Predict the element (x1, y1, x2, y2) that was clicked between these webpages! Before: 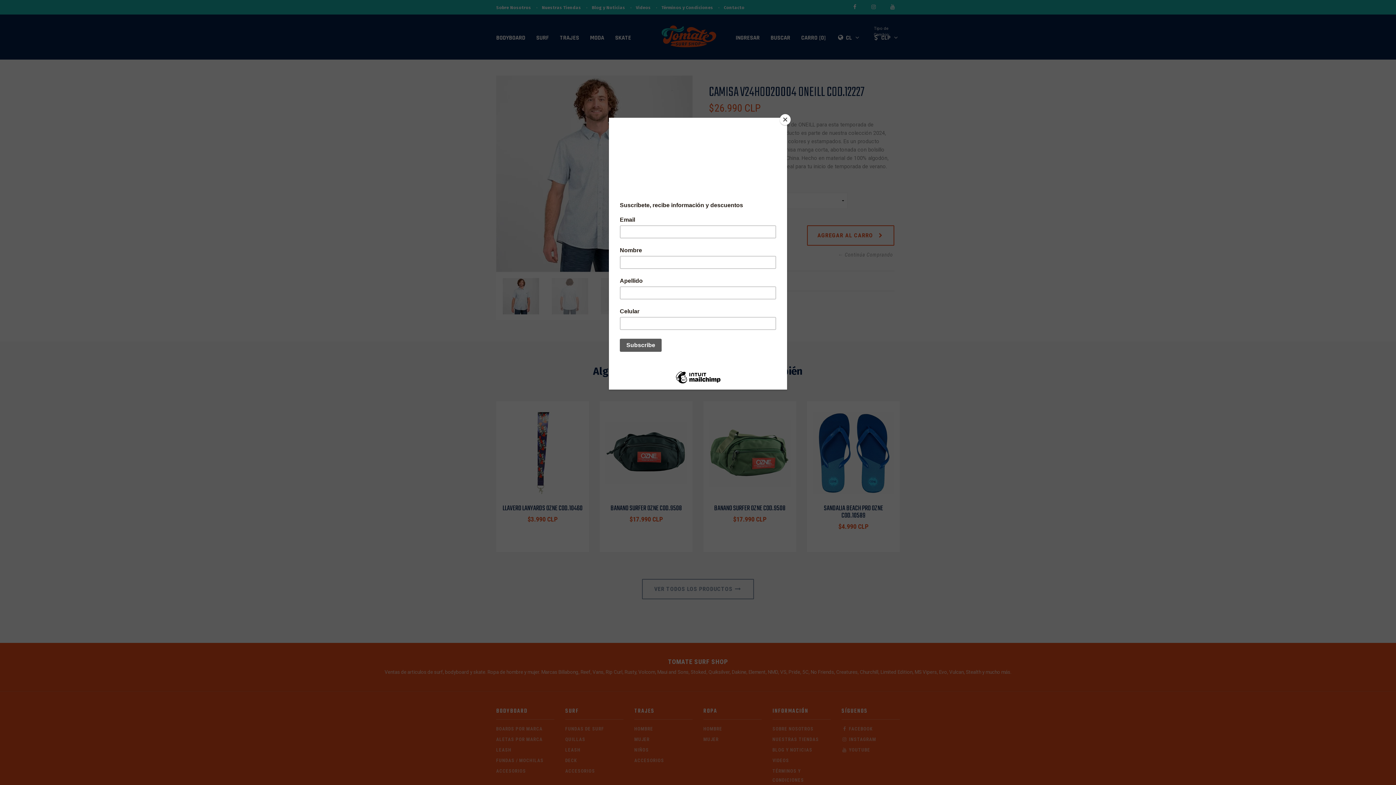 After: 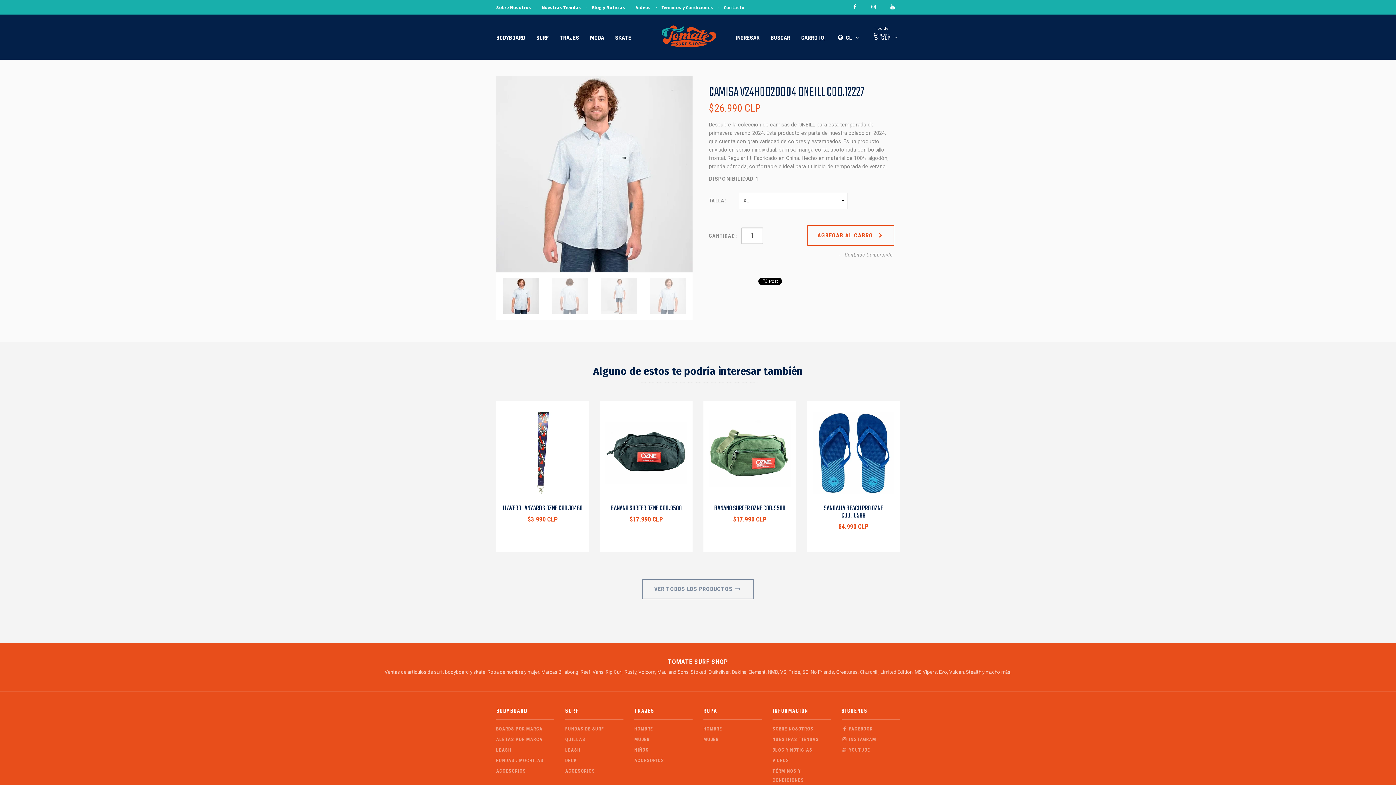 Action: label: Close bbox: (780, 114, 790, 125)